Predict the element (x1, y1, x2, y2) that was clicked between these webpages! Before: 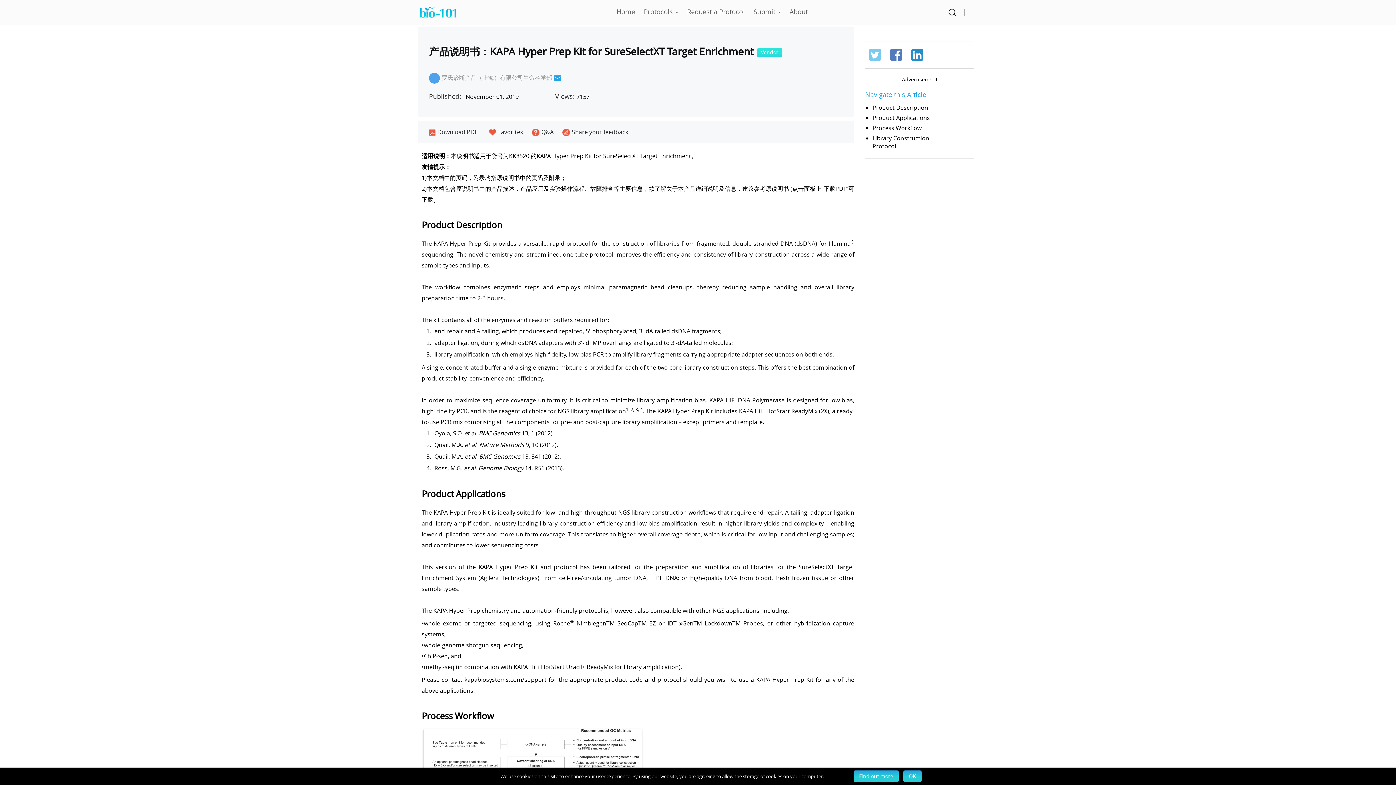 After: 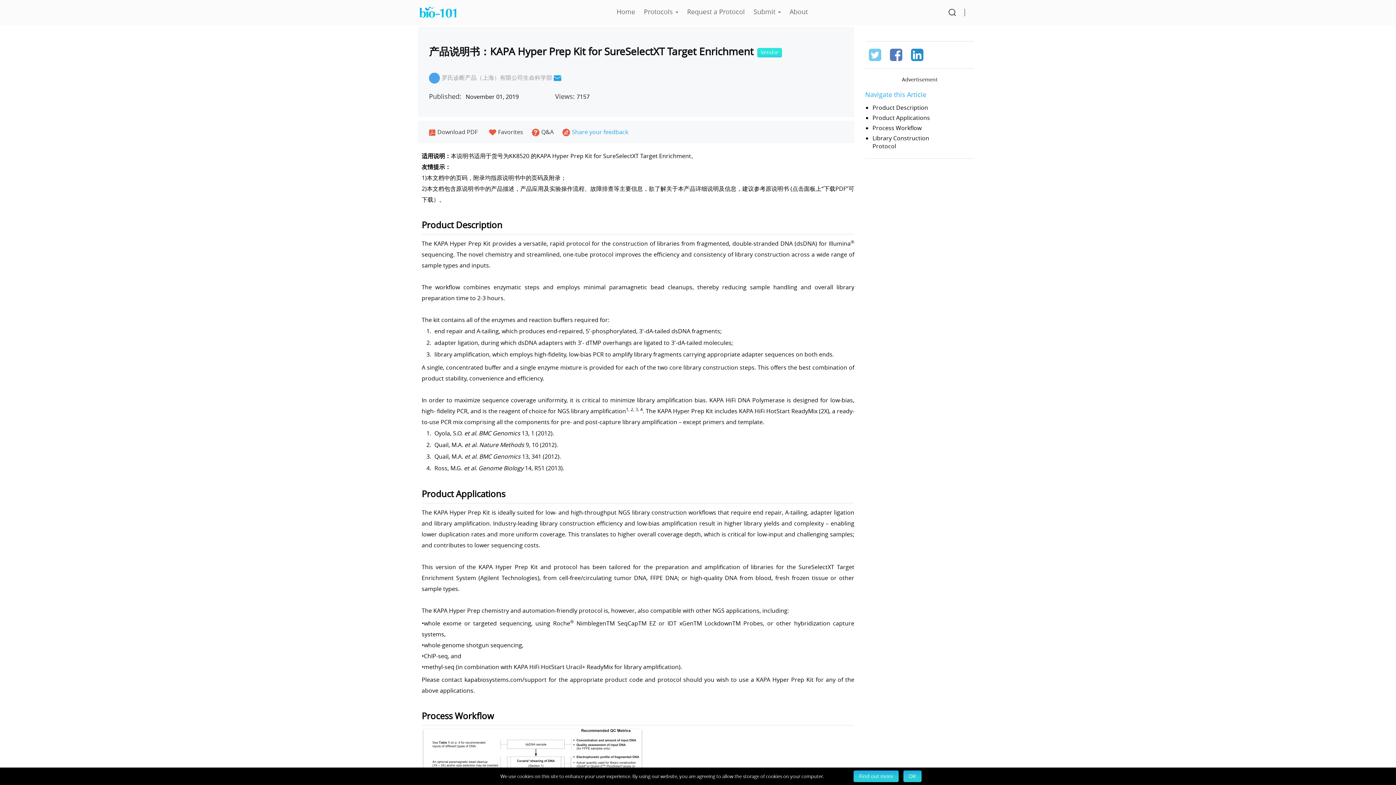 Action: label: Share your feedback bbox: (562, 128, 628, 136)